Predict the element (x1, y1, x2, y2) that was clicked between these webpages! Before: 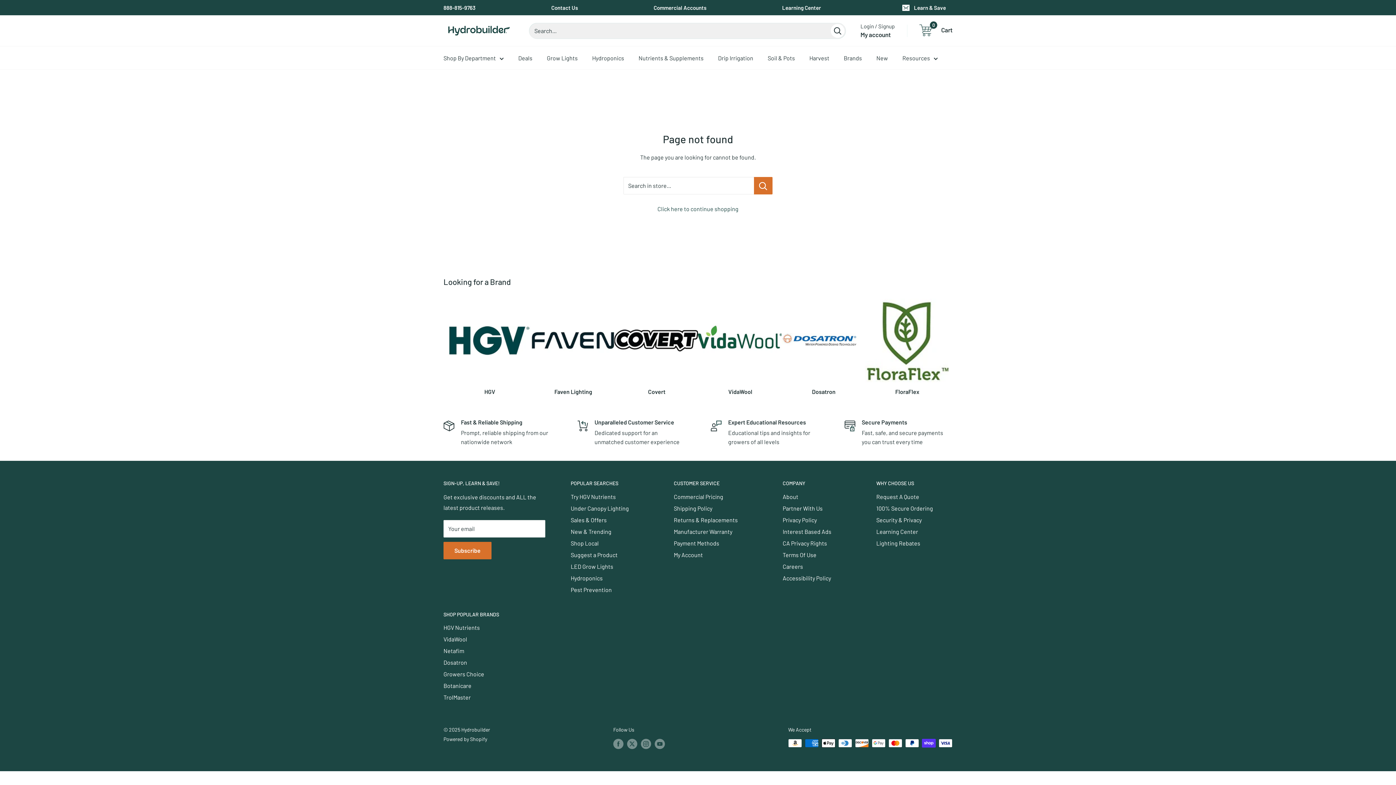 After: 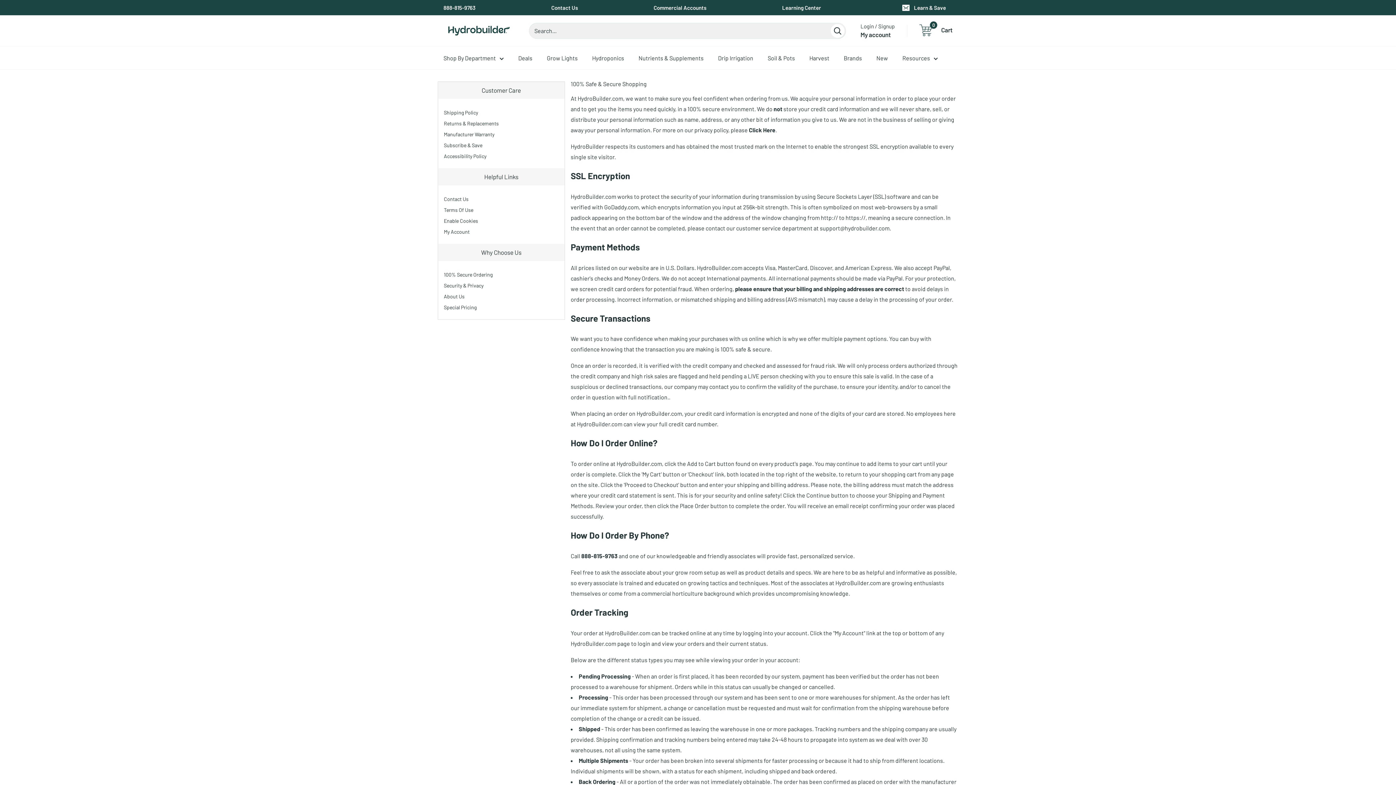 Action: bbox: (674, 537, 757, 549) label: Payment Methods